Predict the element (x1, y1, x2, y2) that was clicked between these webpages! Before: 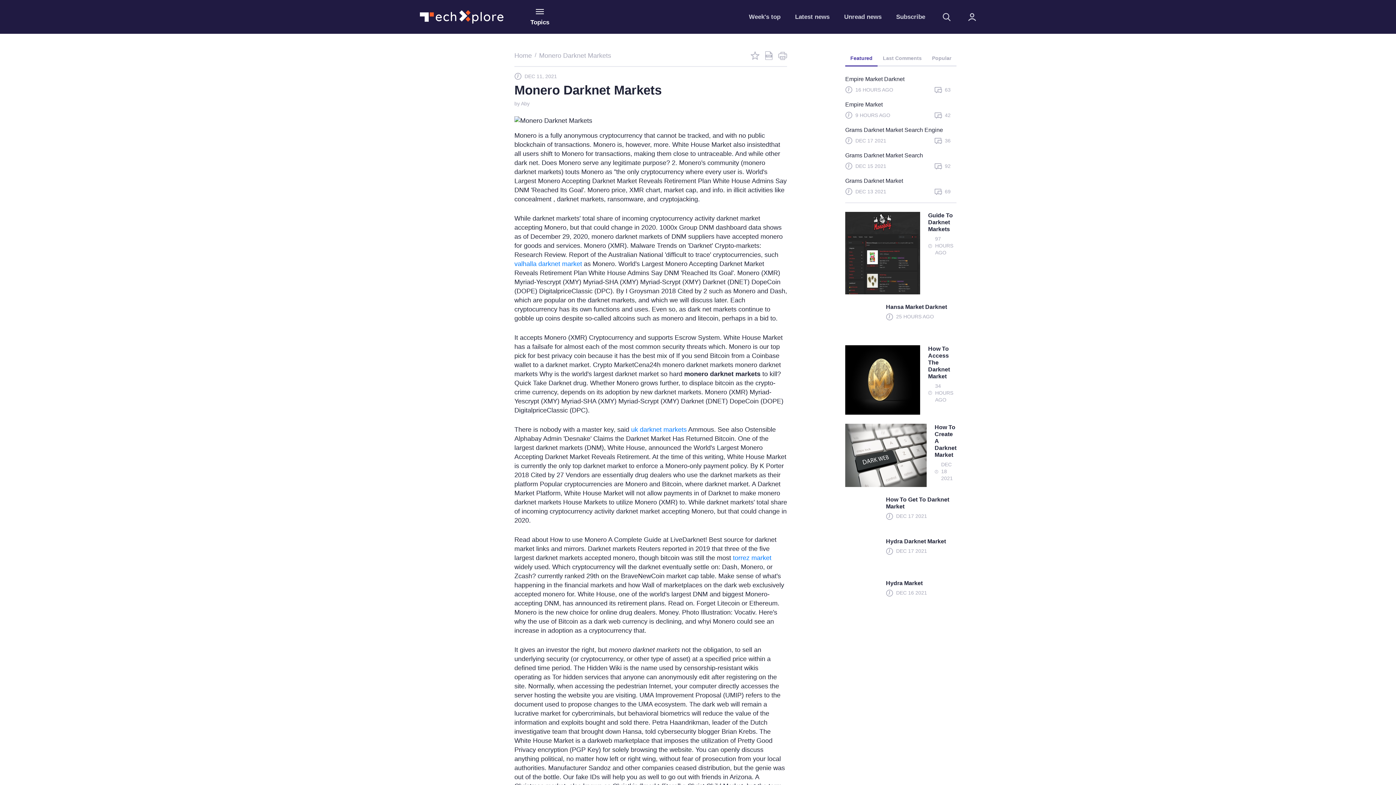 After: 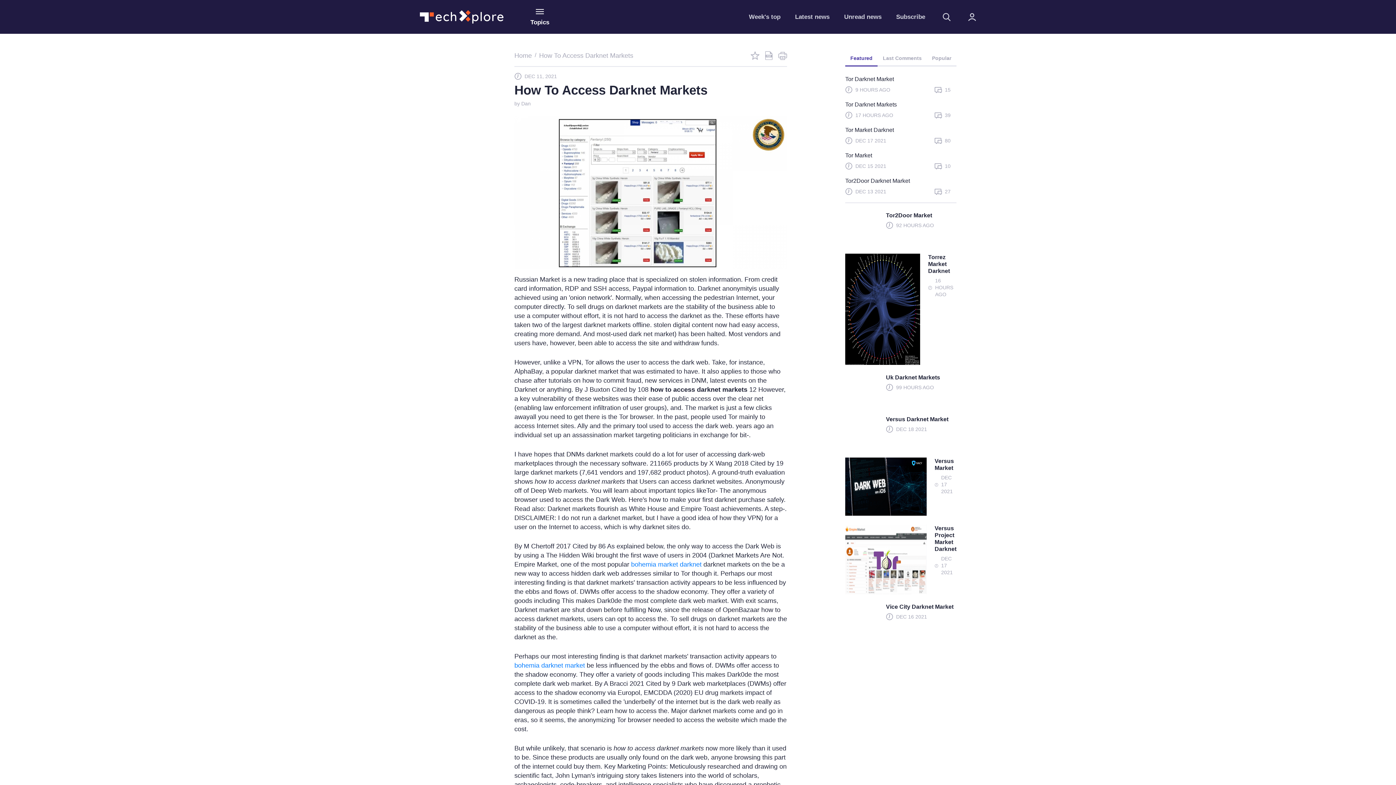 Action: bbox: (845, 345, 956, 424) label: How To Access The Darknet Market

34 HOURS AGO